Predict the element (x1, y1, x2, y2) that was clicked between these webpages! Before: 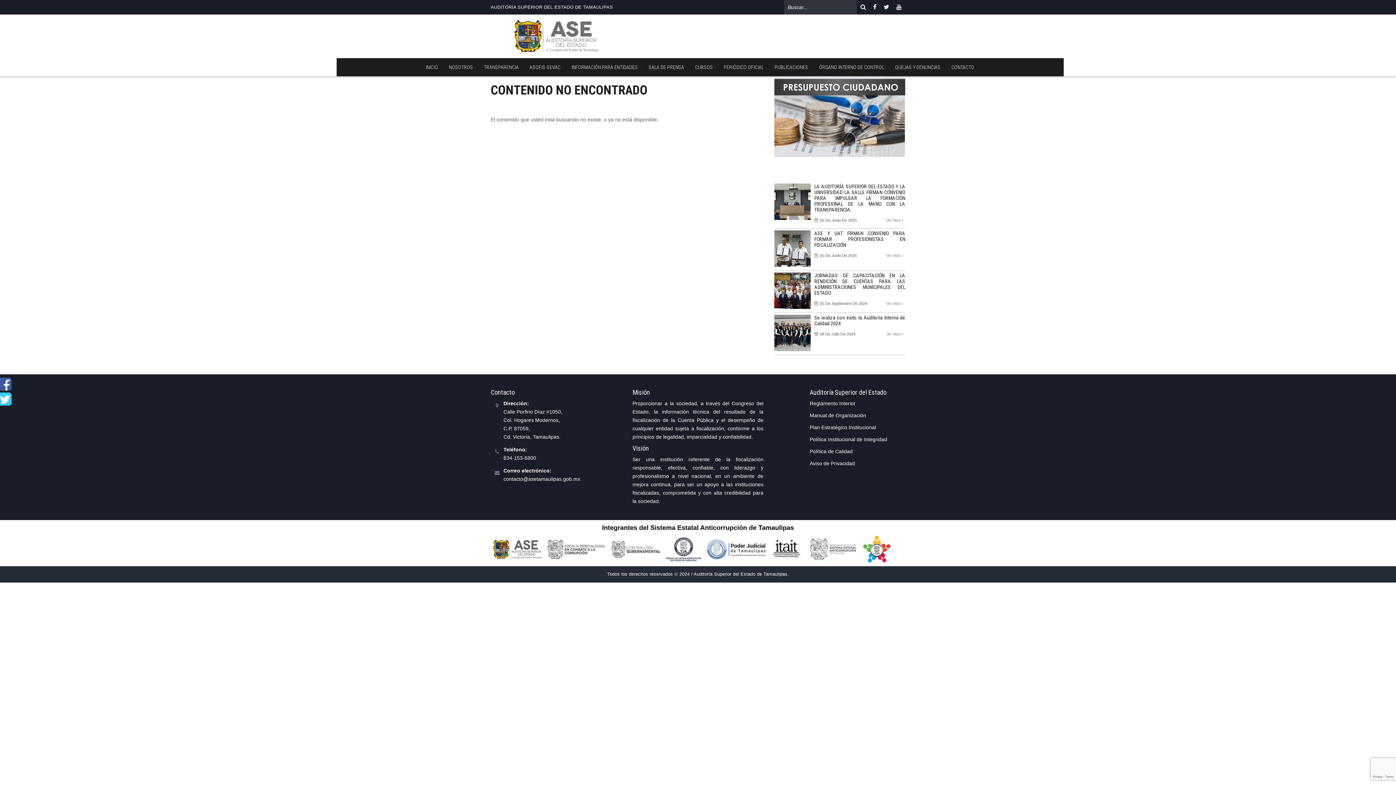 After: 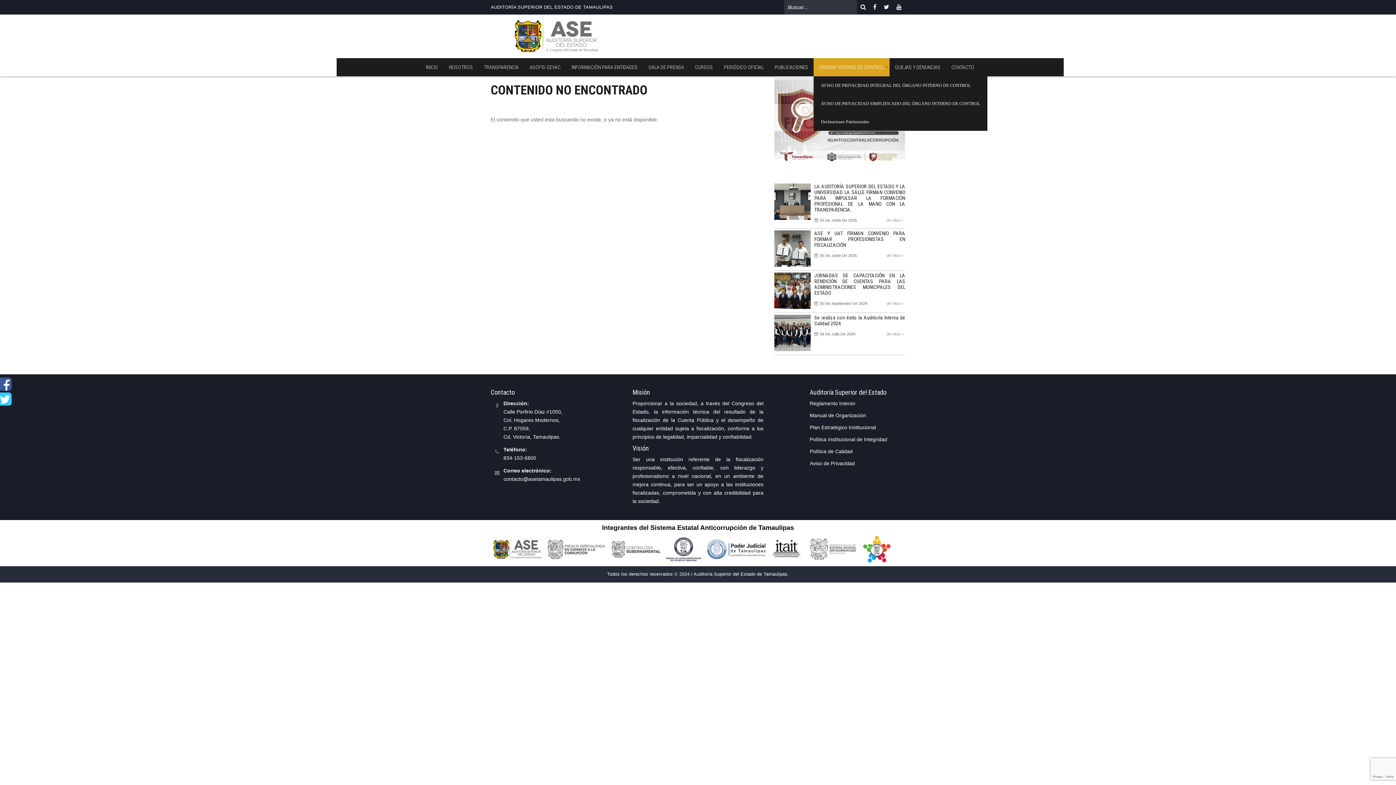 Action: bbox: (813, 58, 889, 76) label: ÓRGANO INTERNO DE CONTROL